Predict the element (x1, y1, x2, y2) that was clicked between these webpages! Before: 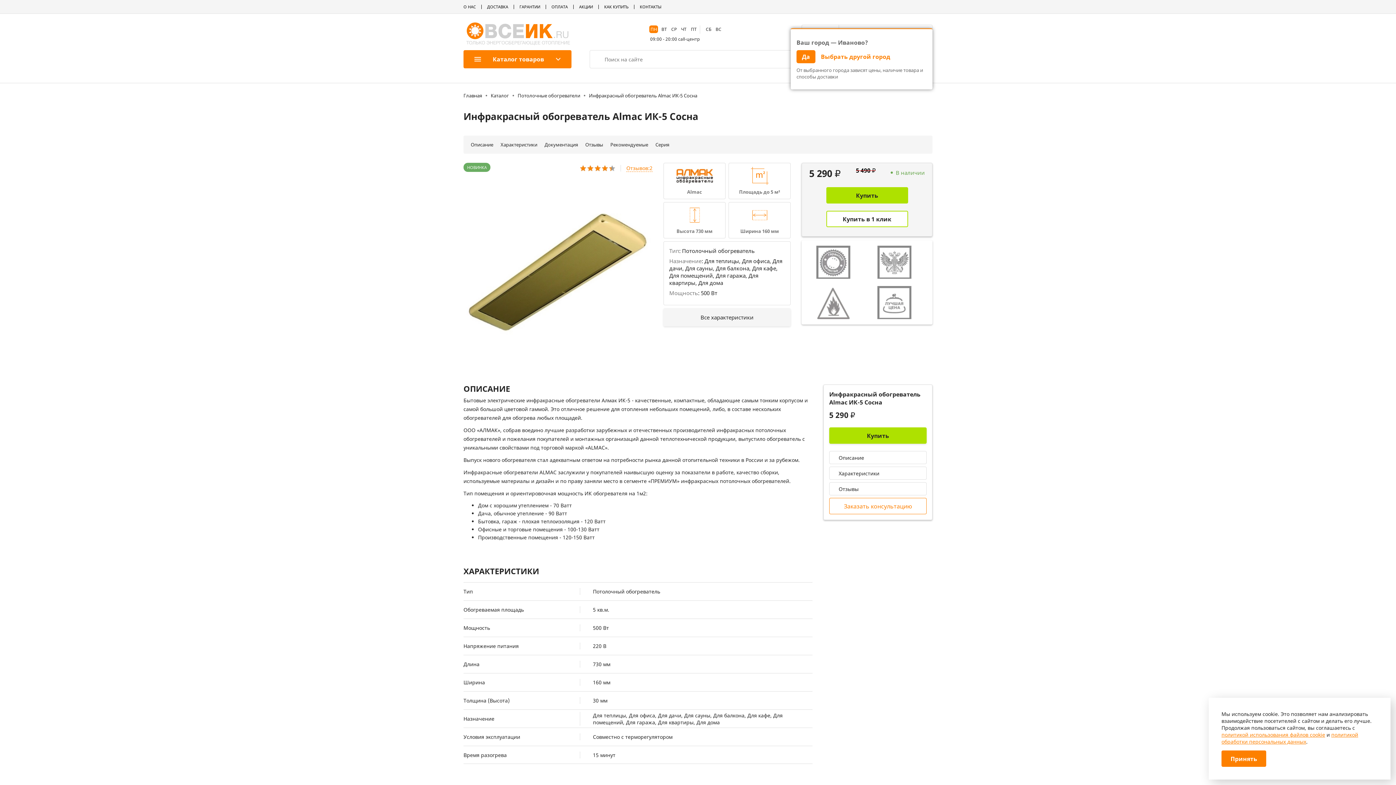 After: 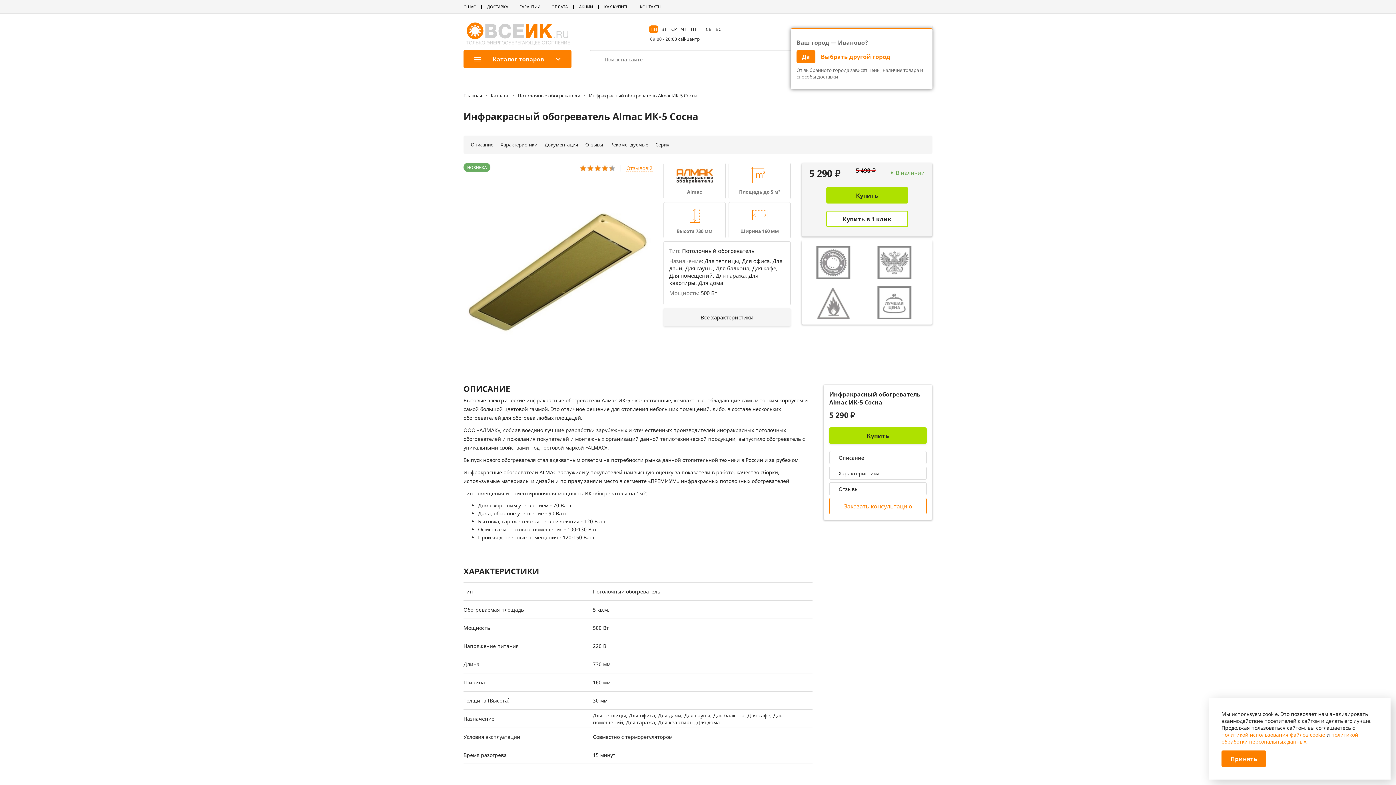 Action: label: политикой использования файлов cookie bbox: (1221, 731, 1325, 738)